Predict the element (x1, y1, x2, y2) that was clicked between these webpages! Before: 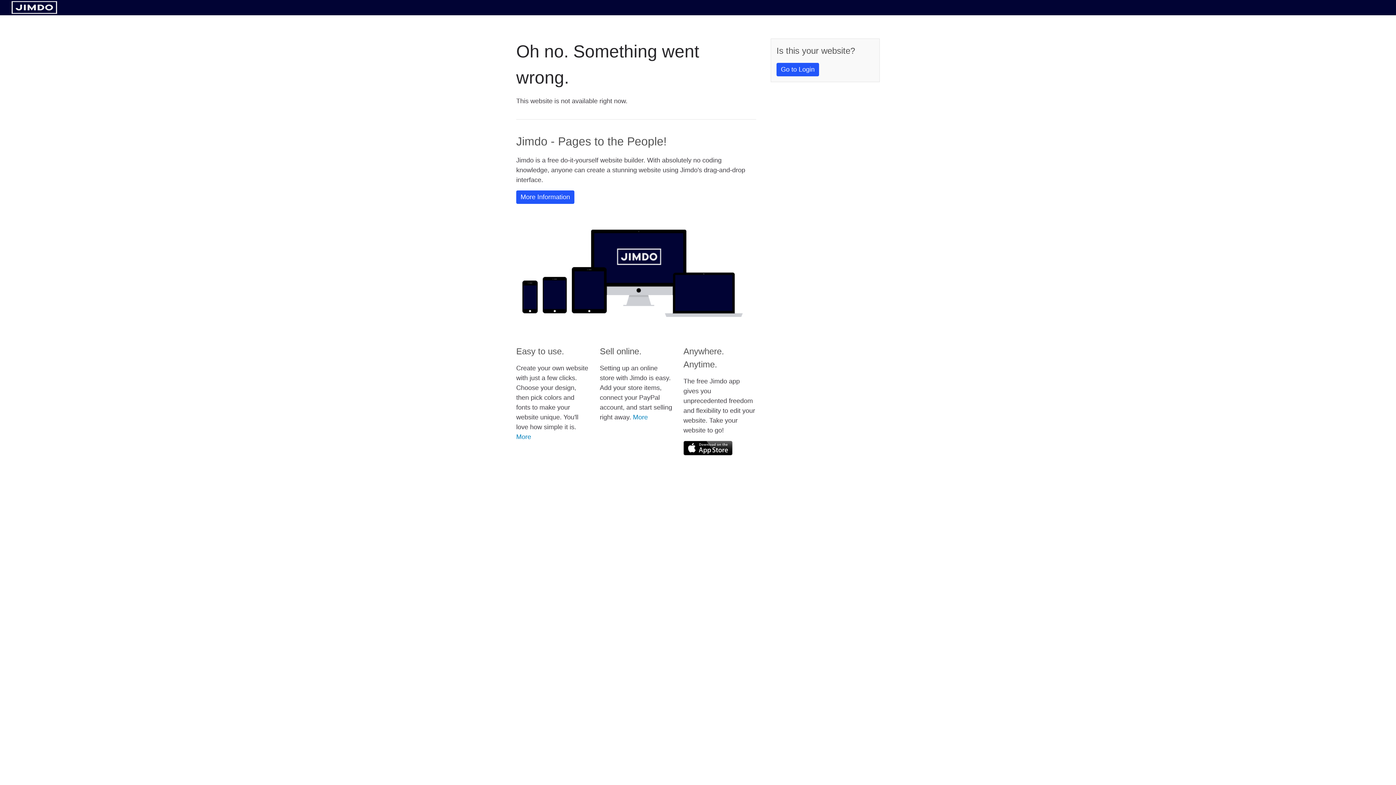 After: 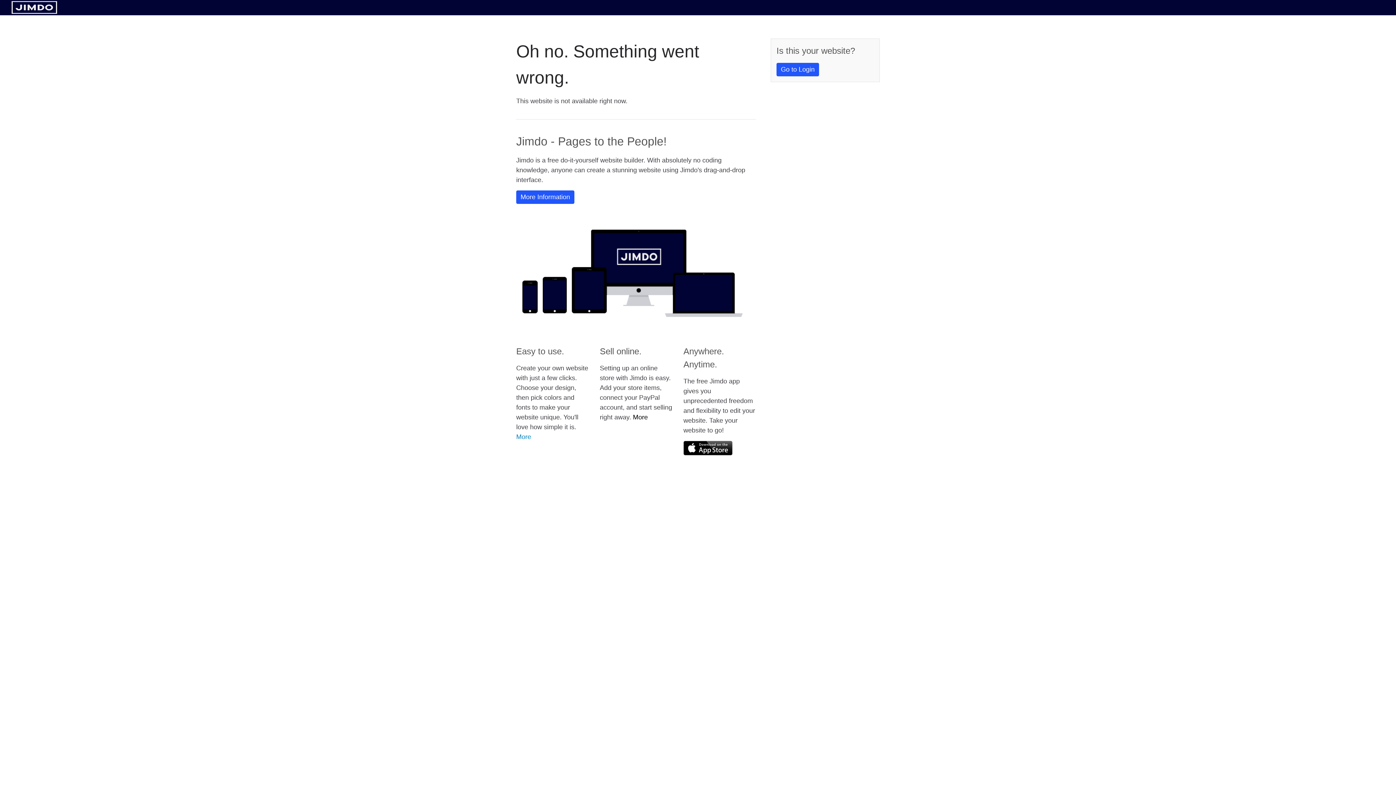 Action: label: More bbox: (633, 413, 648, 421)